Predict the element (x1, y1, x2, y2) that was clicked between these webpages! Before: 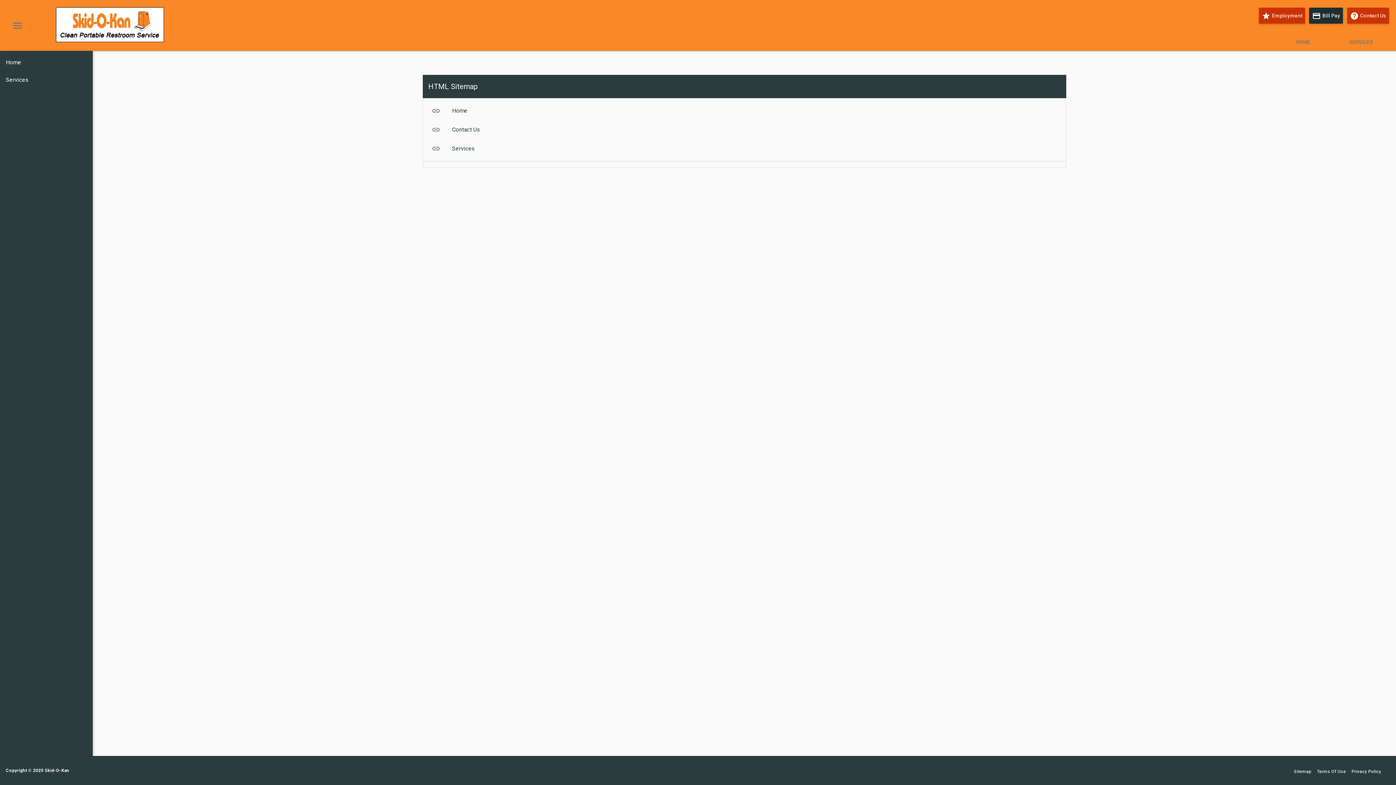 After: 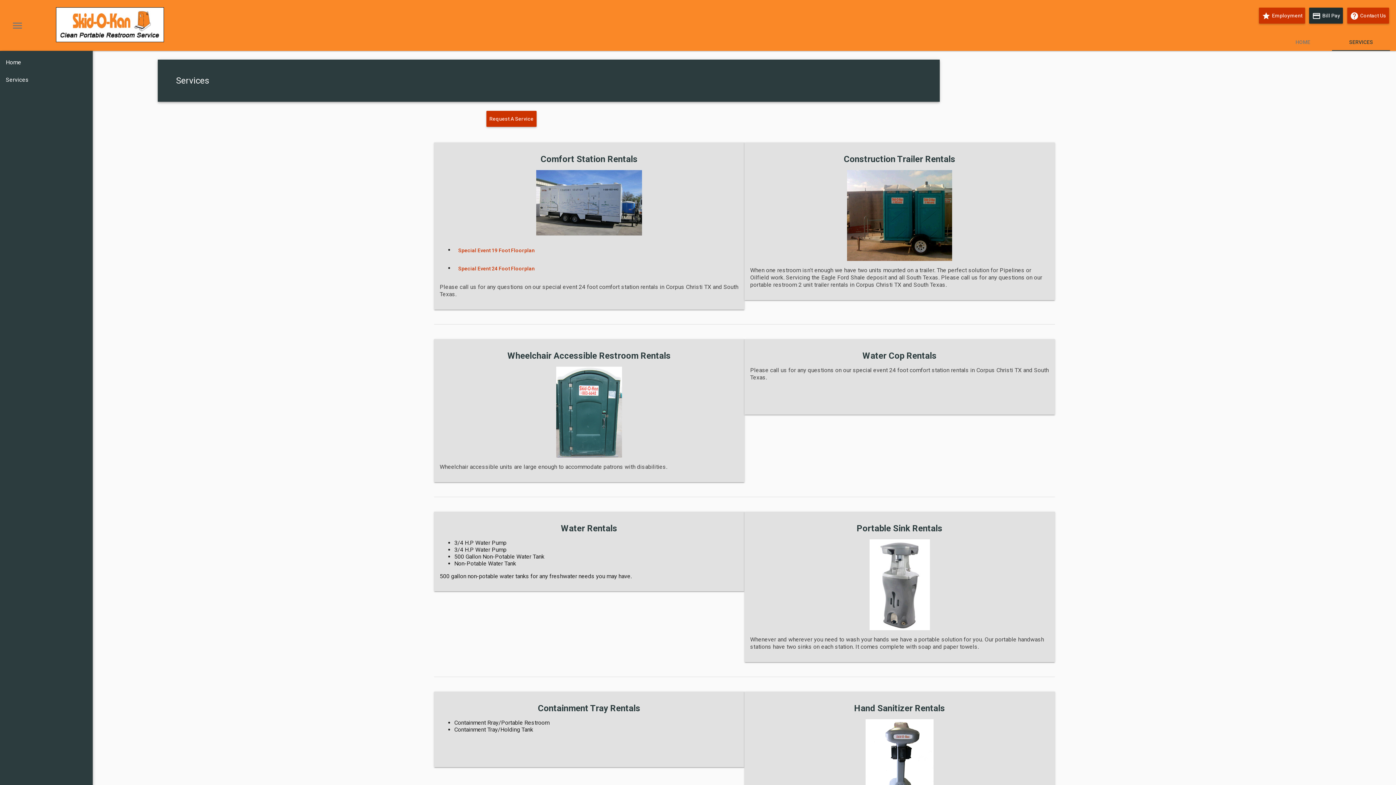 Action: bbox: (0, 71, 92, 88) label: Services